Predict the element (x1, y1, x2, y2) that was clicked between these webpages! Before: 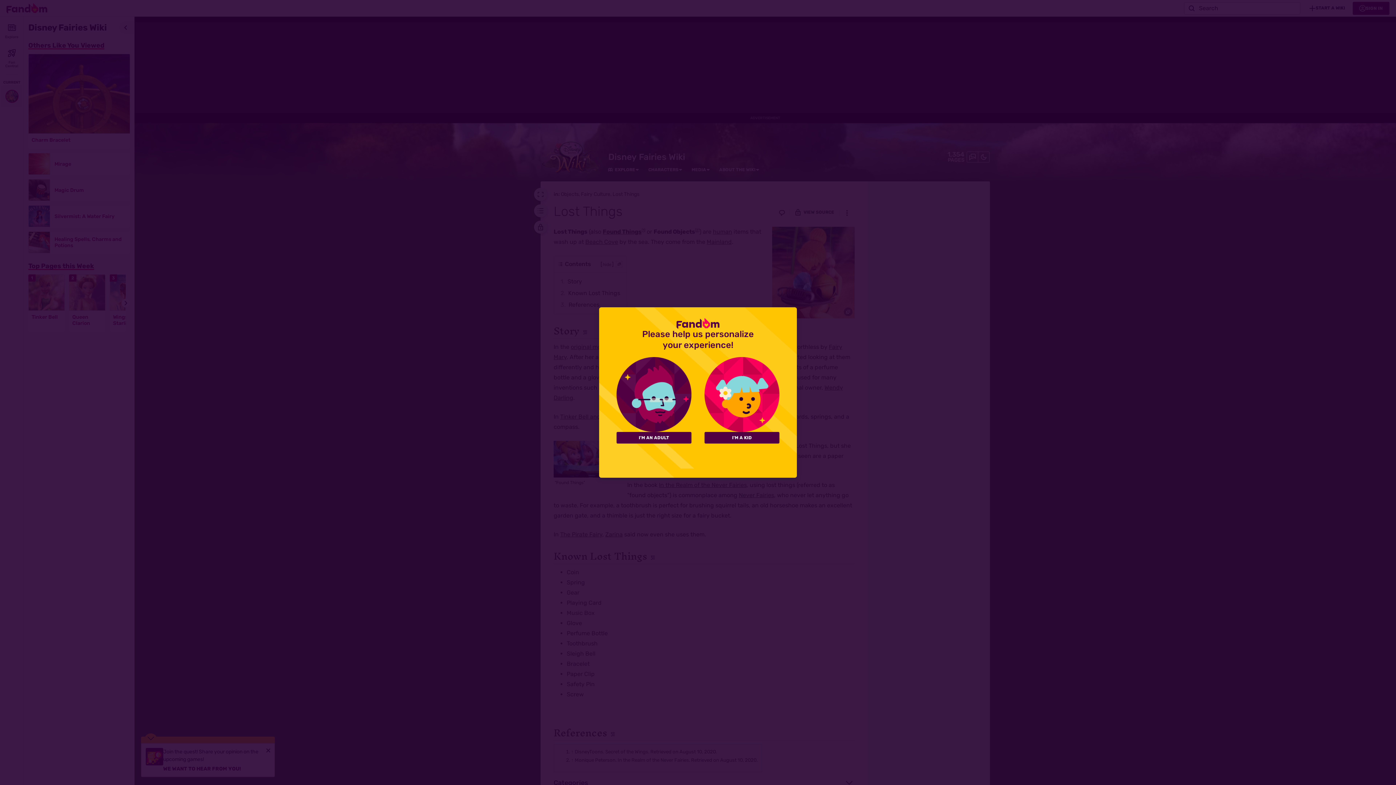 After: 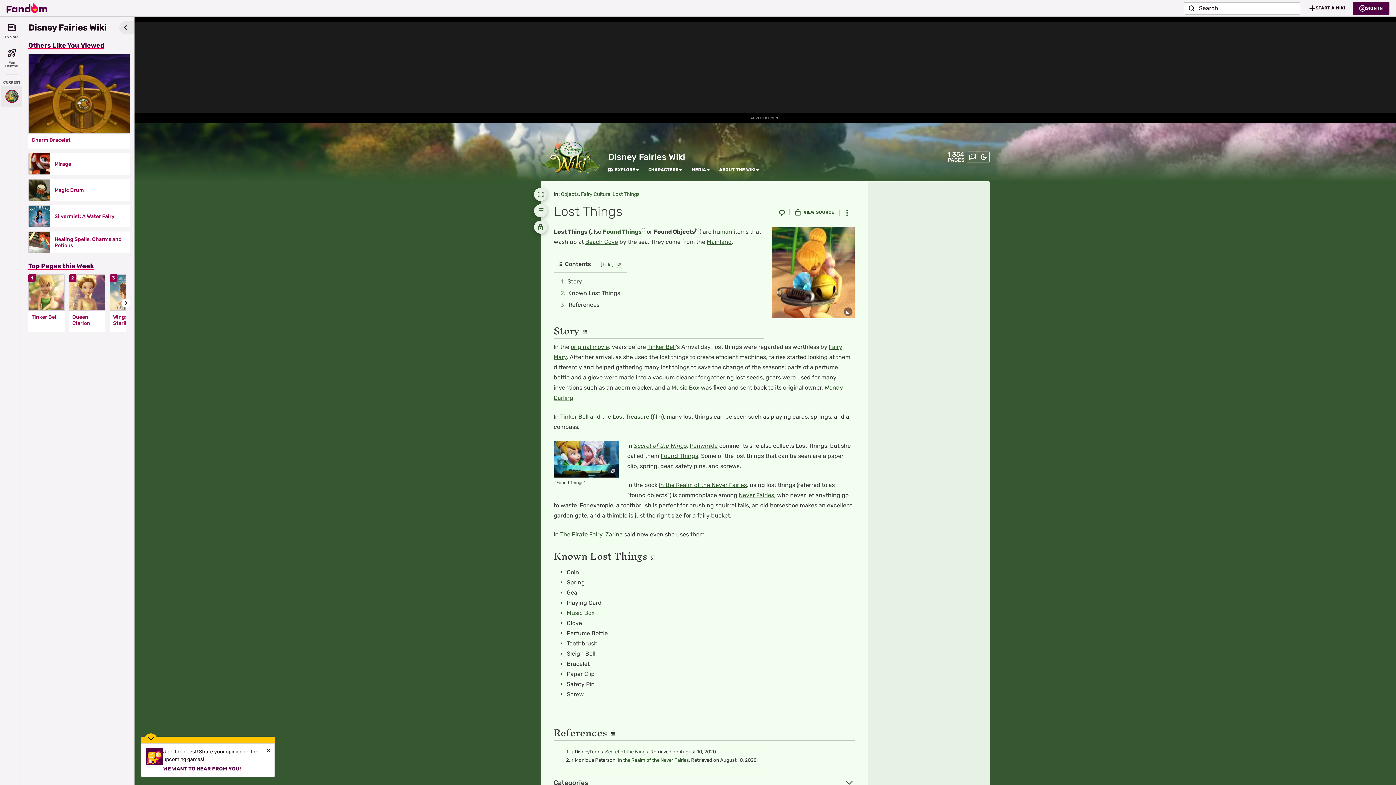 Action: bbox: (704, 432, 779, 443) label: I'M A KID